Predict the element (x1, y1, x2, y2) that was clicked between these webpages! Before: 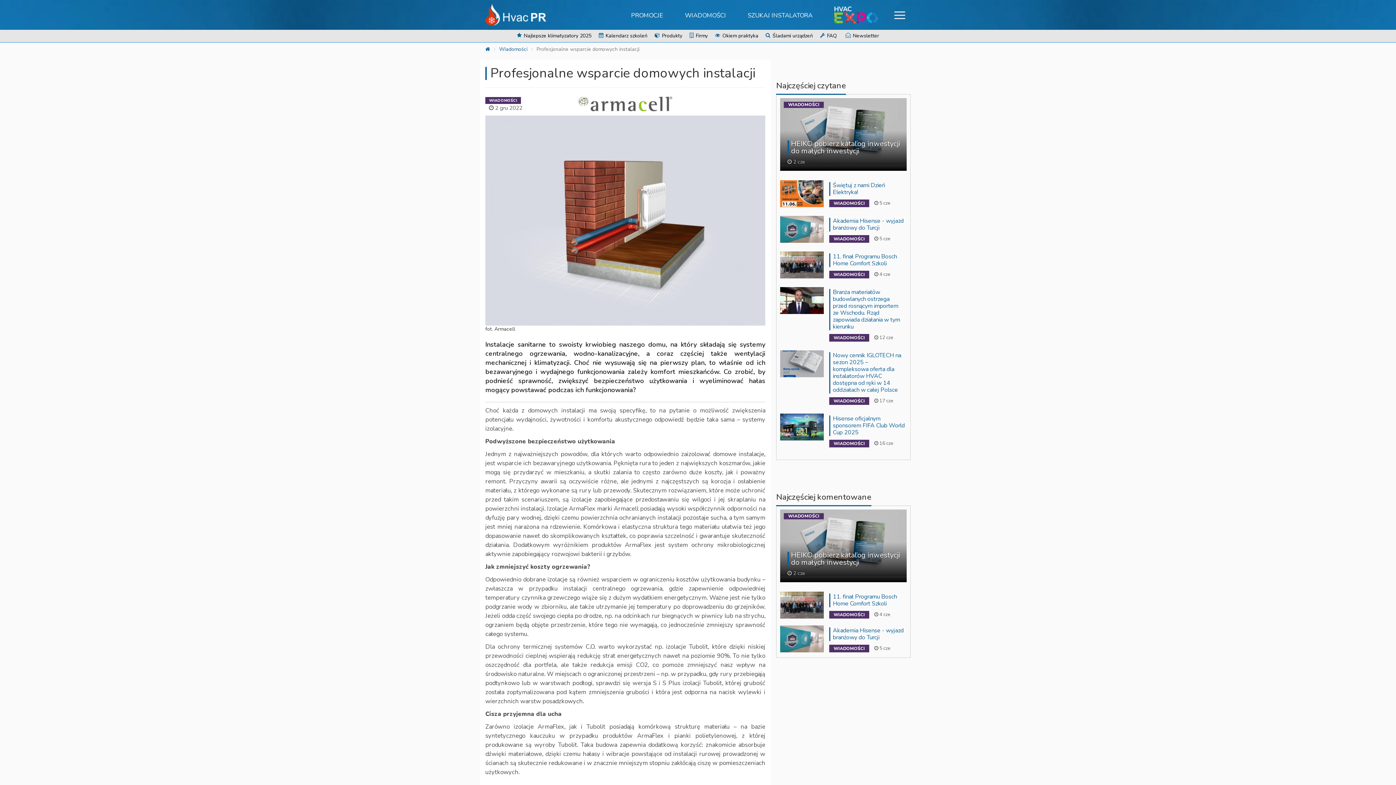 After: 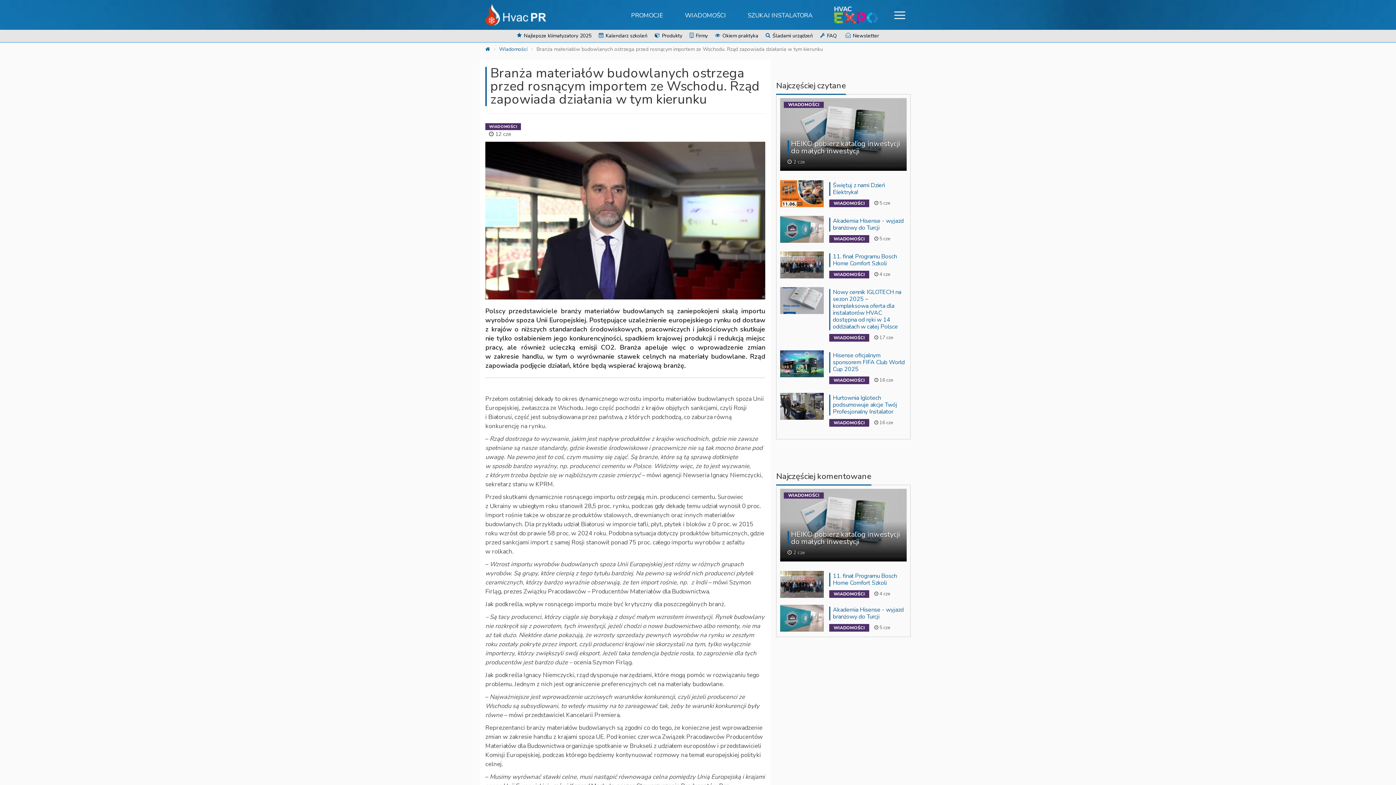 Action: bbox: (780, 287, 824, 314)